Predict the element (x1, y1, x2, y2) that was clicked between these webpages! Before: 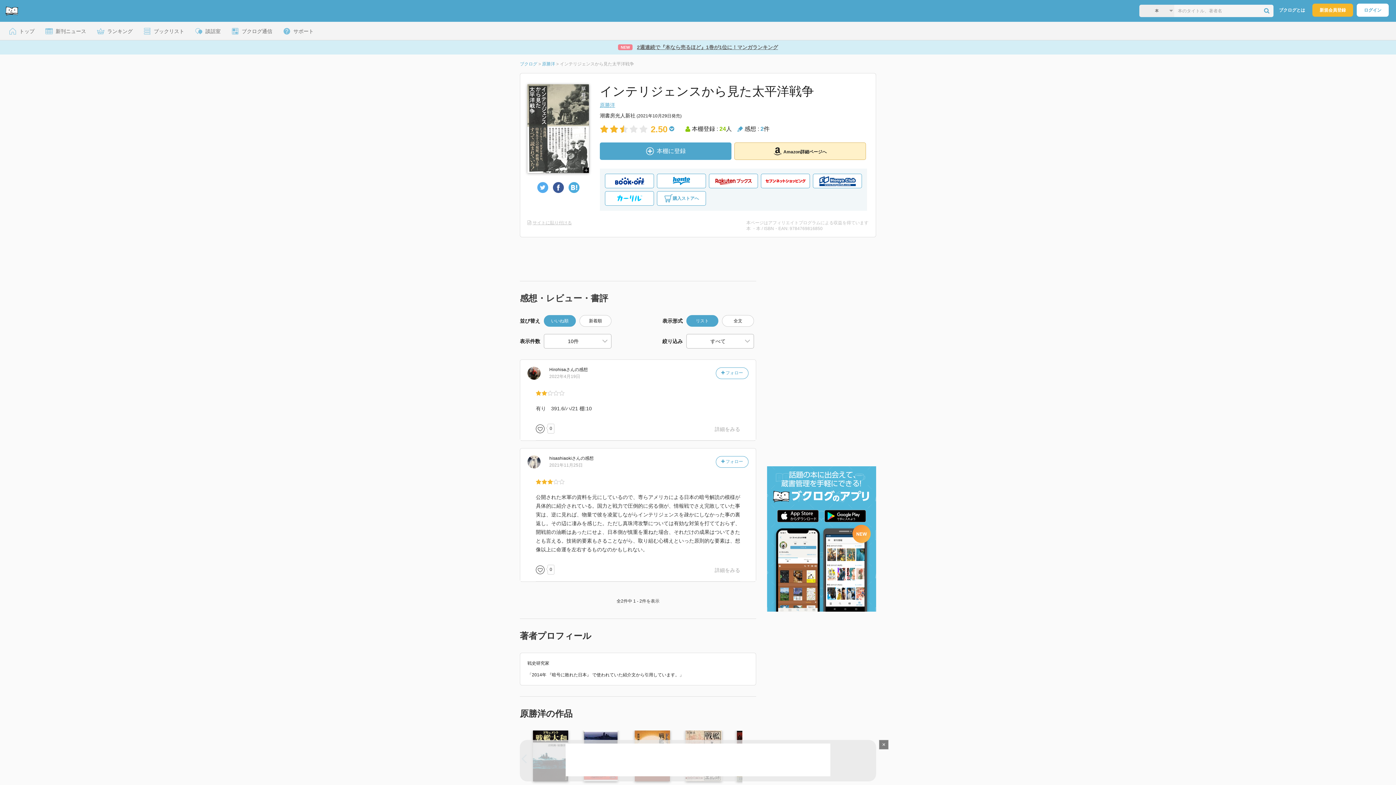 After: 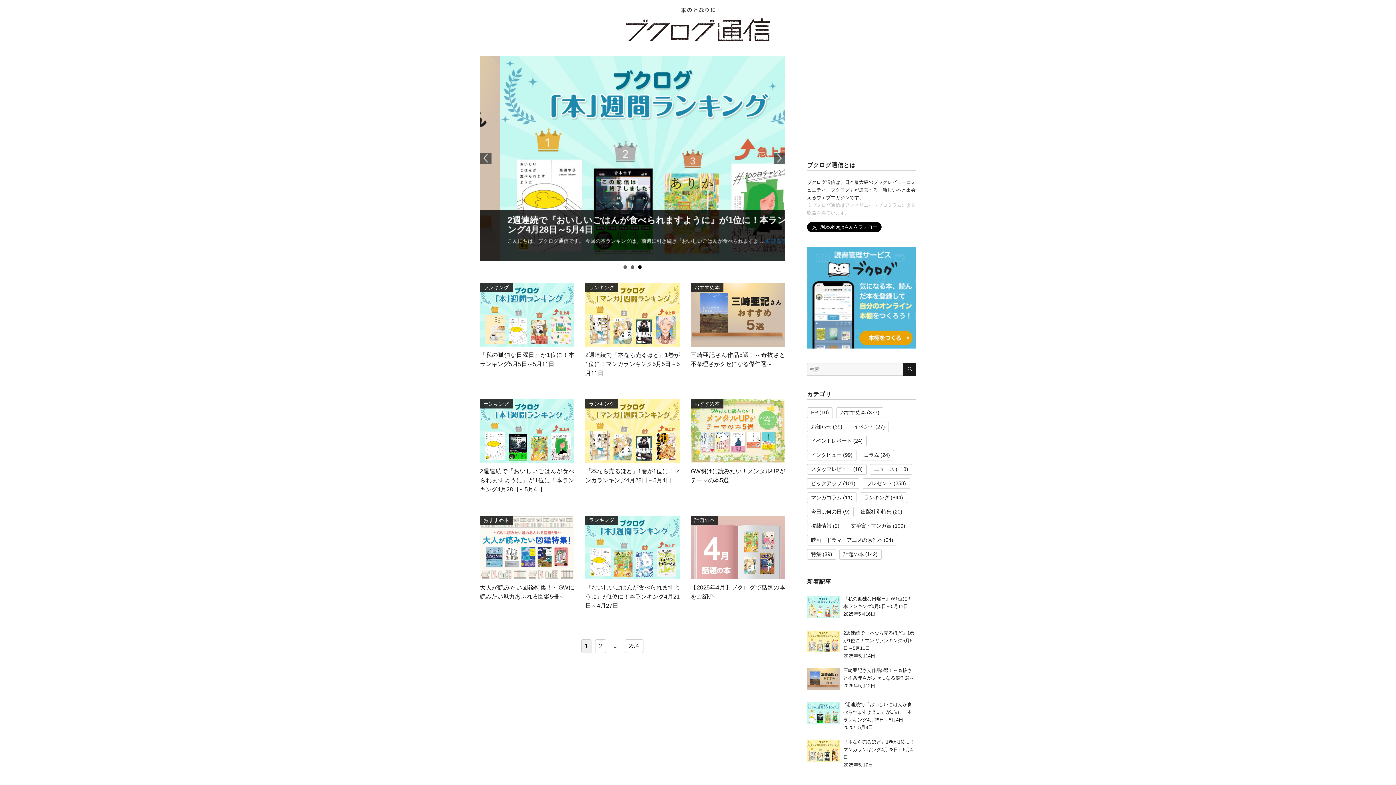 Action: label:  ブクログ通信 bbox: (228, 21, 276, 40)